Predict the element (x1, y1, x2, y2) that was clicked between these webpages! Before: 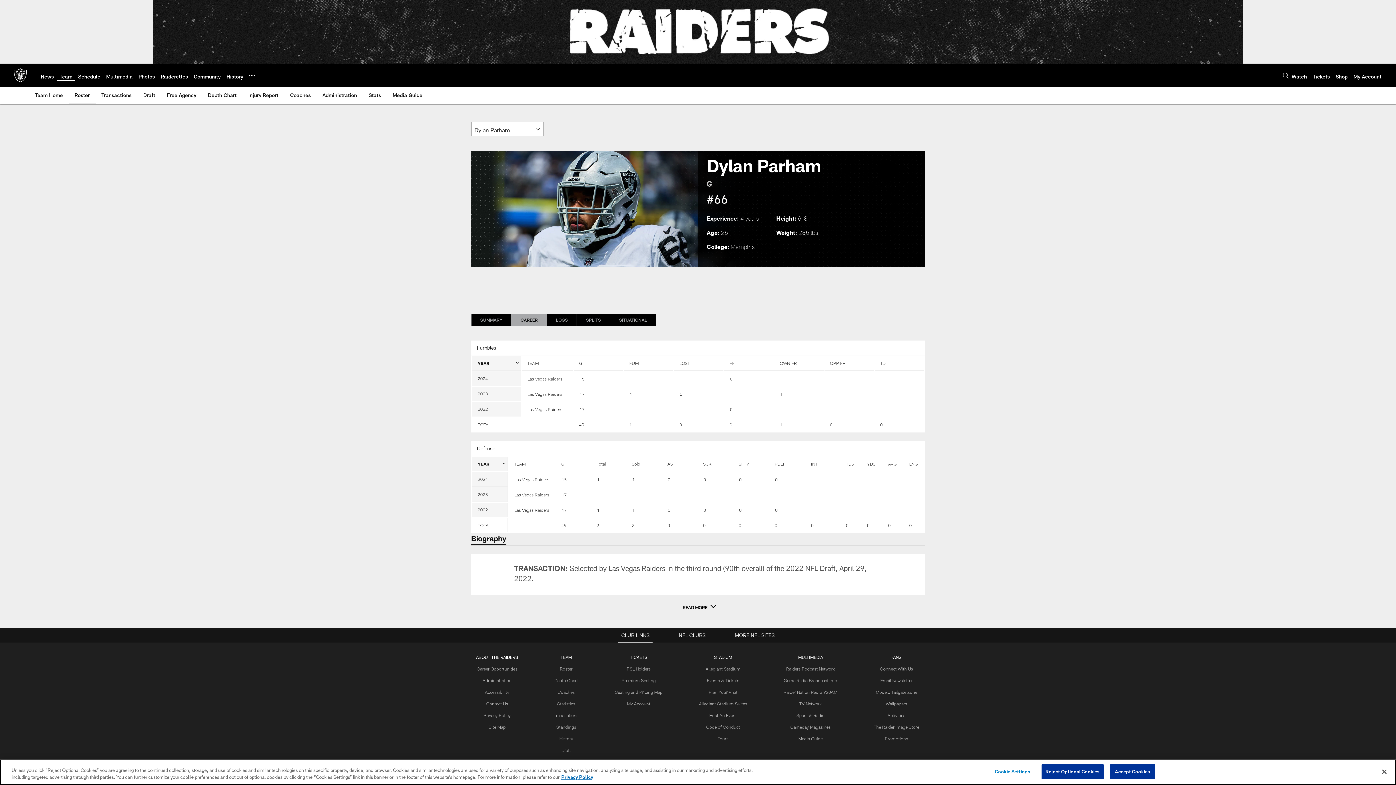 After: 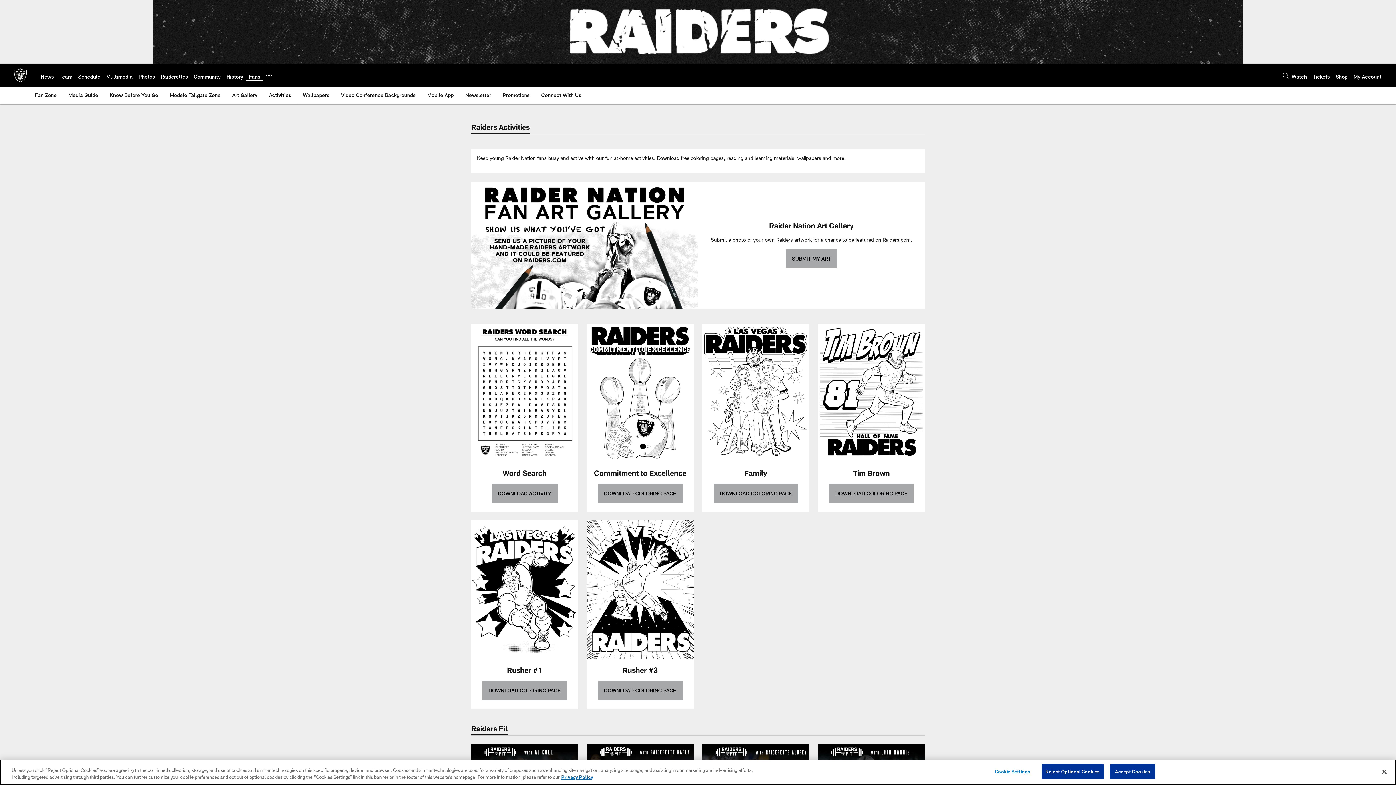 Action: label: Activities bbox: (887, 713, 905, 718)